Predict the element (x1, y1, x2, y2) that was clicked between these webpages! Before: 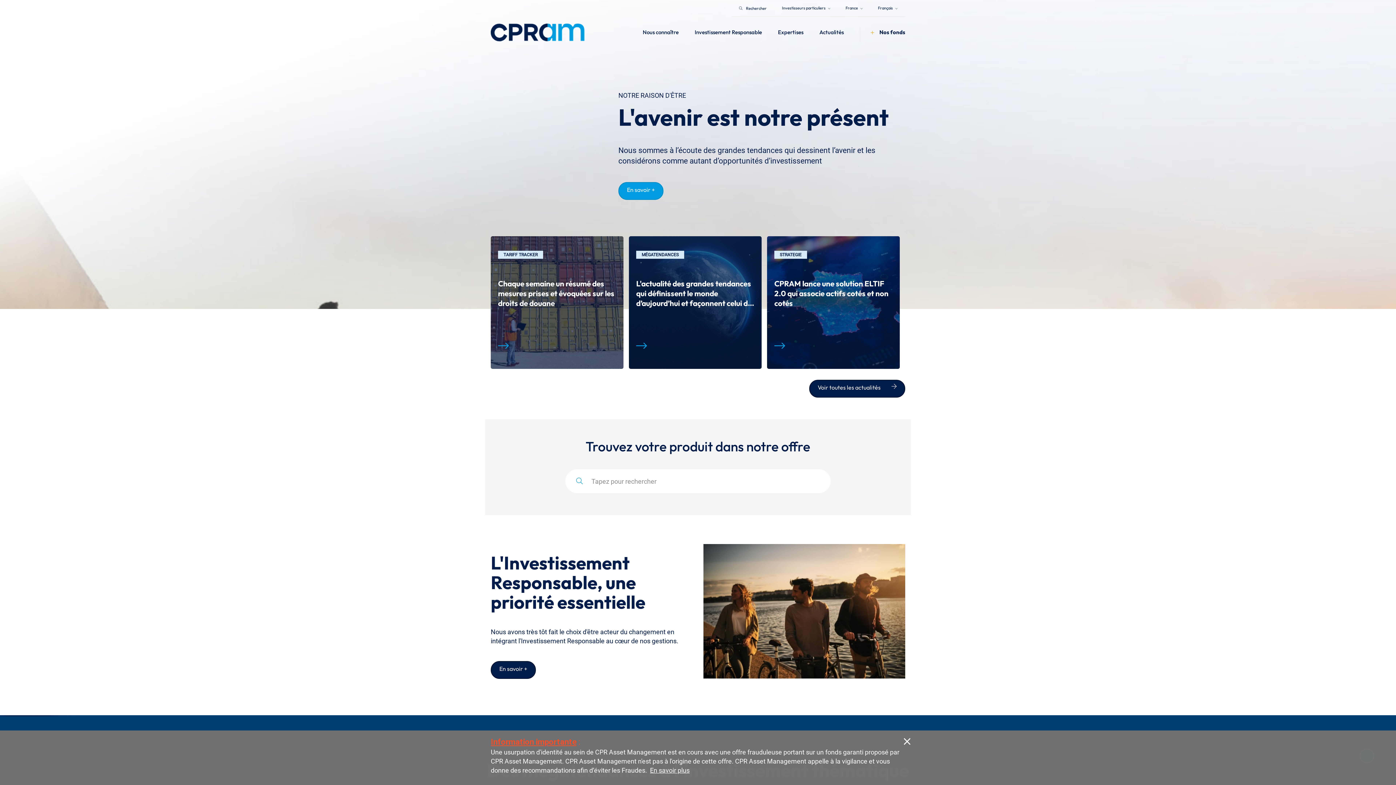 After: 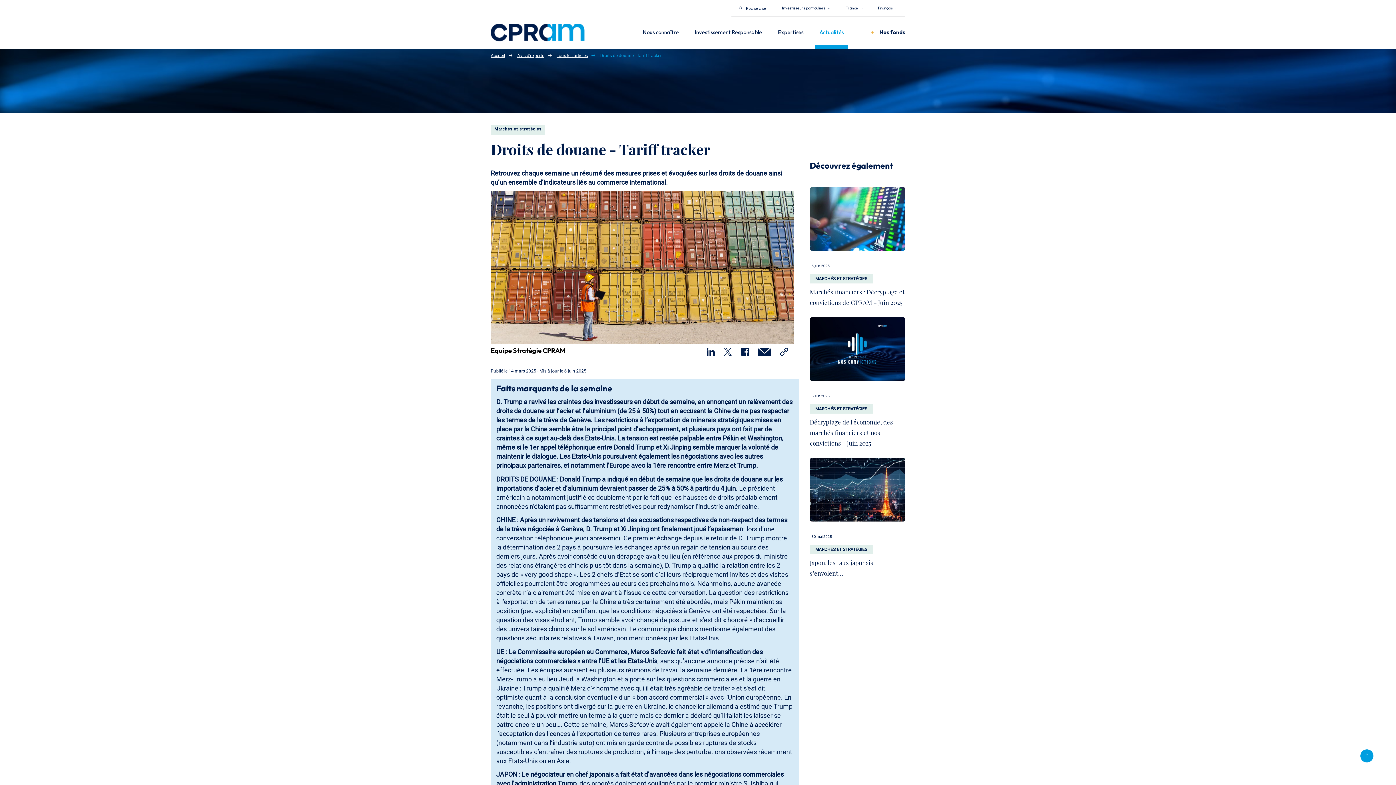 Action: bbox: (498, 336, 509, 354)